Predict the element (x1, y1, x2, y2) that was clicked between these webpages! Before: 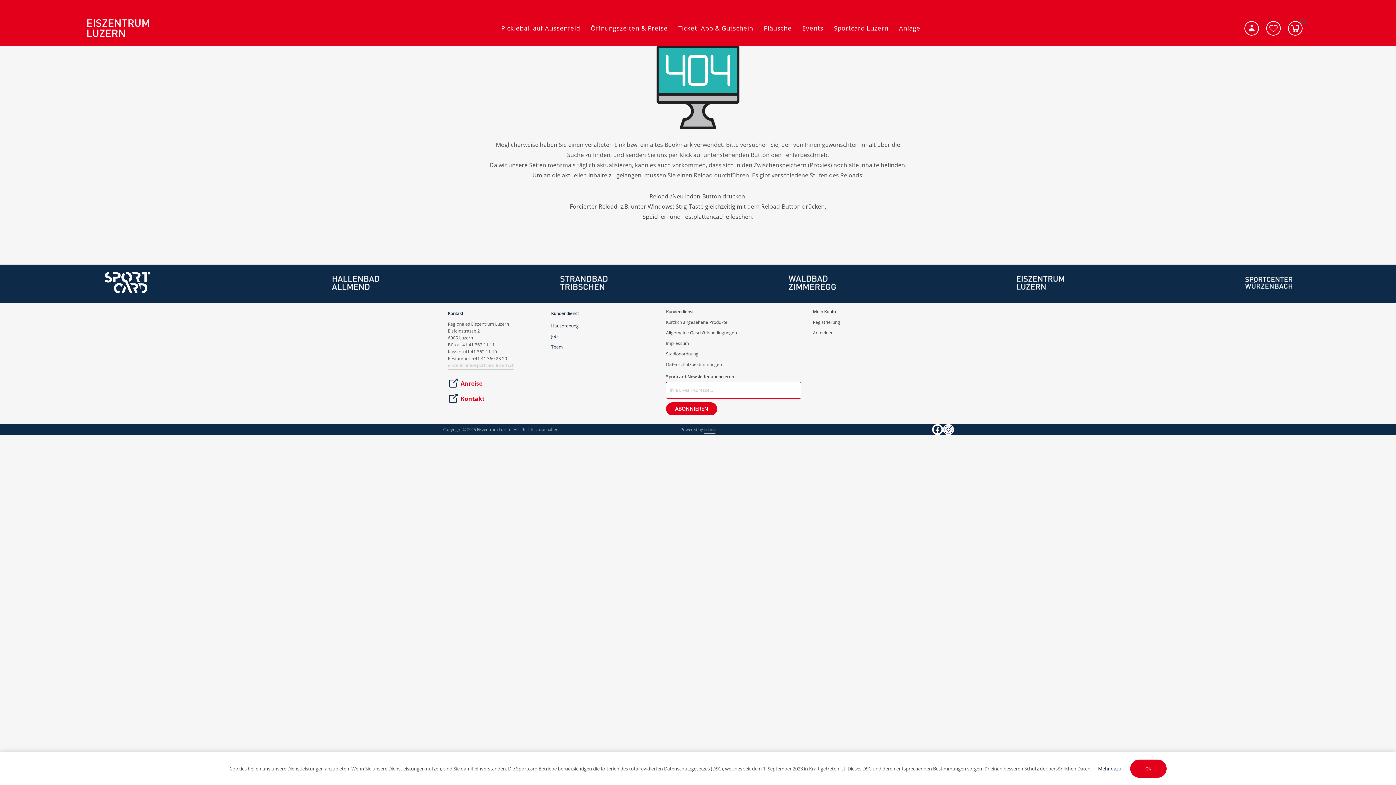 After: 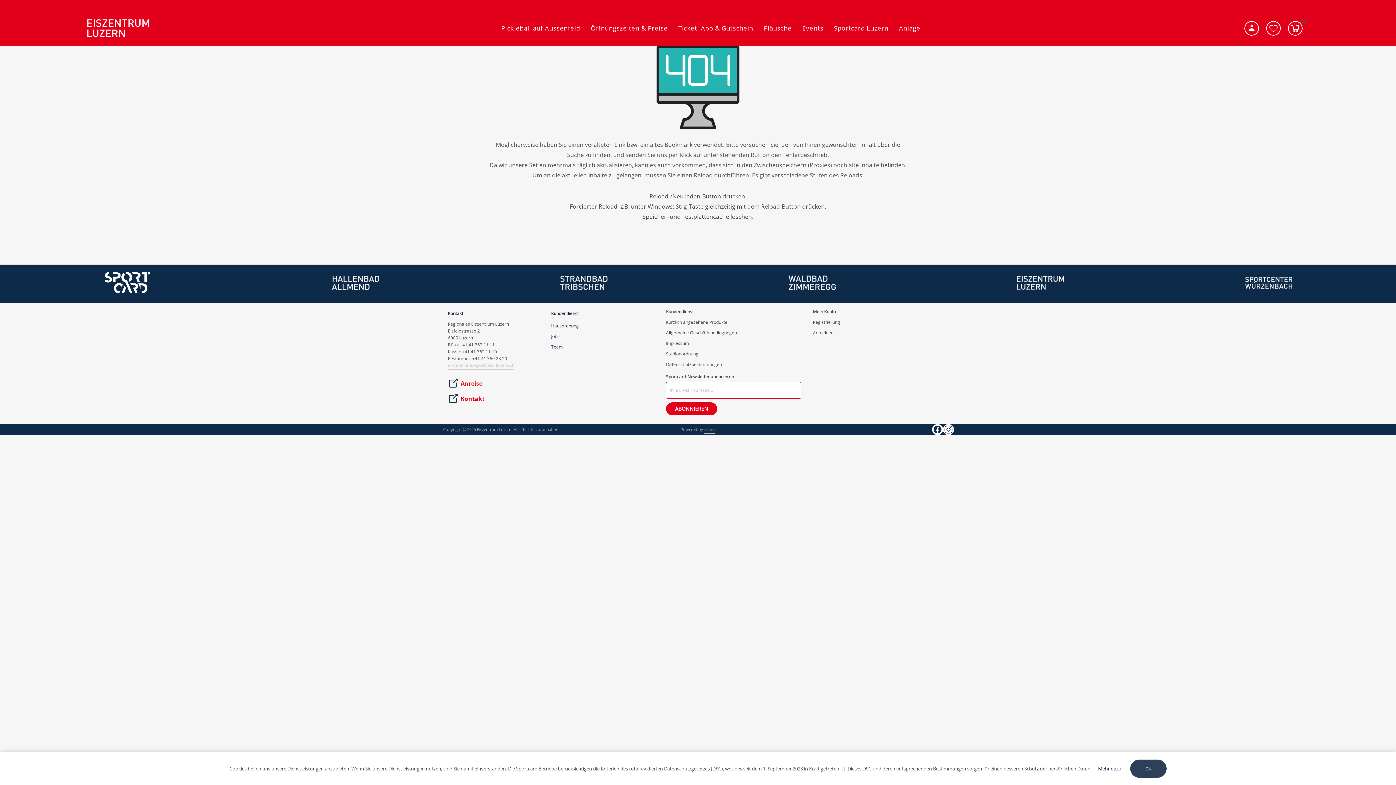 Action: bbox: (1130, 760, 1166, 778) label: OK